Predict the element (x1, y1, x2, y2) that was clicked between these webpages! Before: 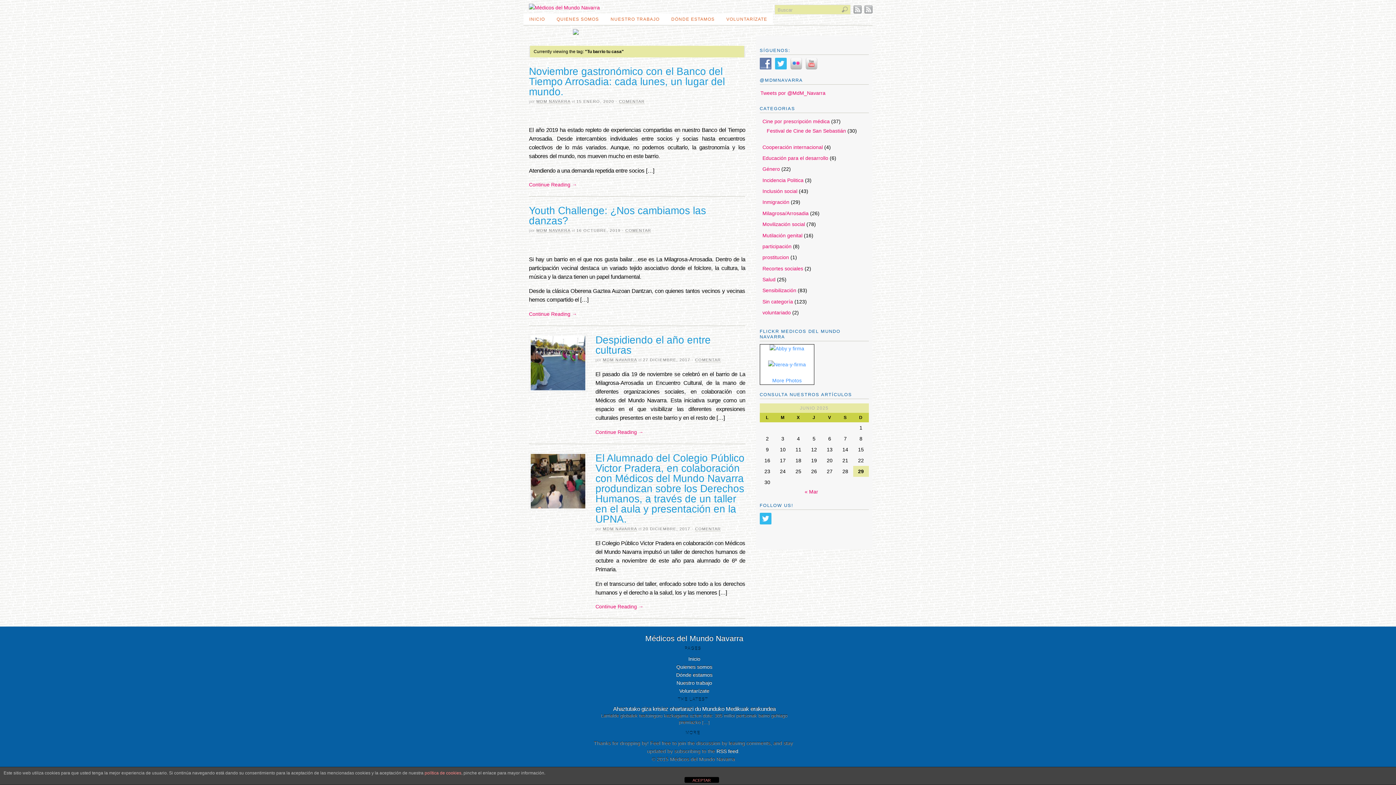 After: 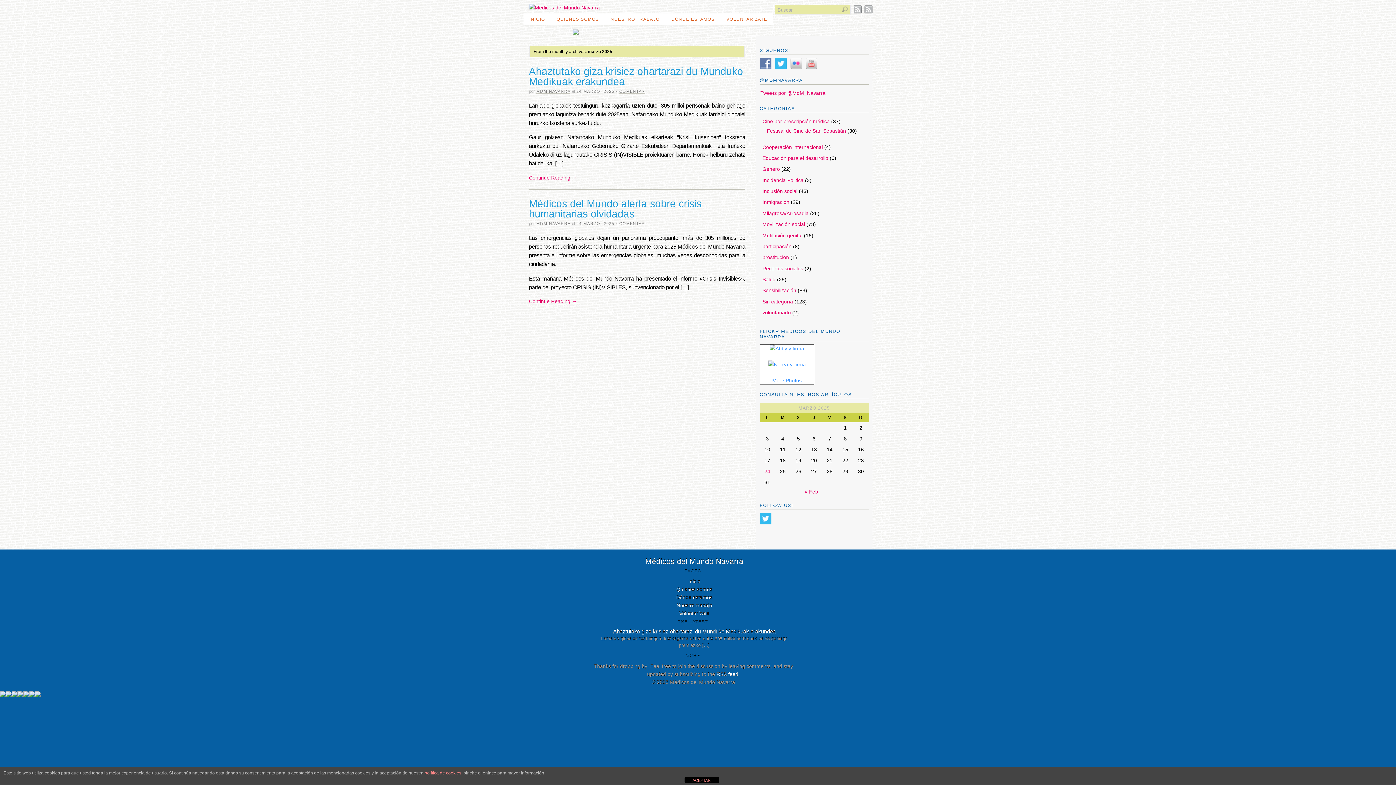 Action: label: « Mar bbox: (804, 489, 818, 495)